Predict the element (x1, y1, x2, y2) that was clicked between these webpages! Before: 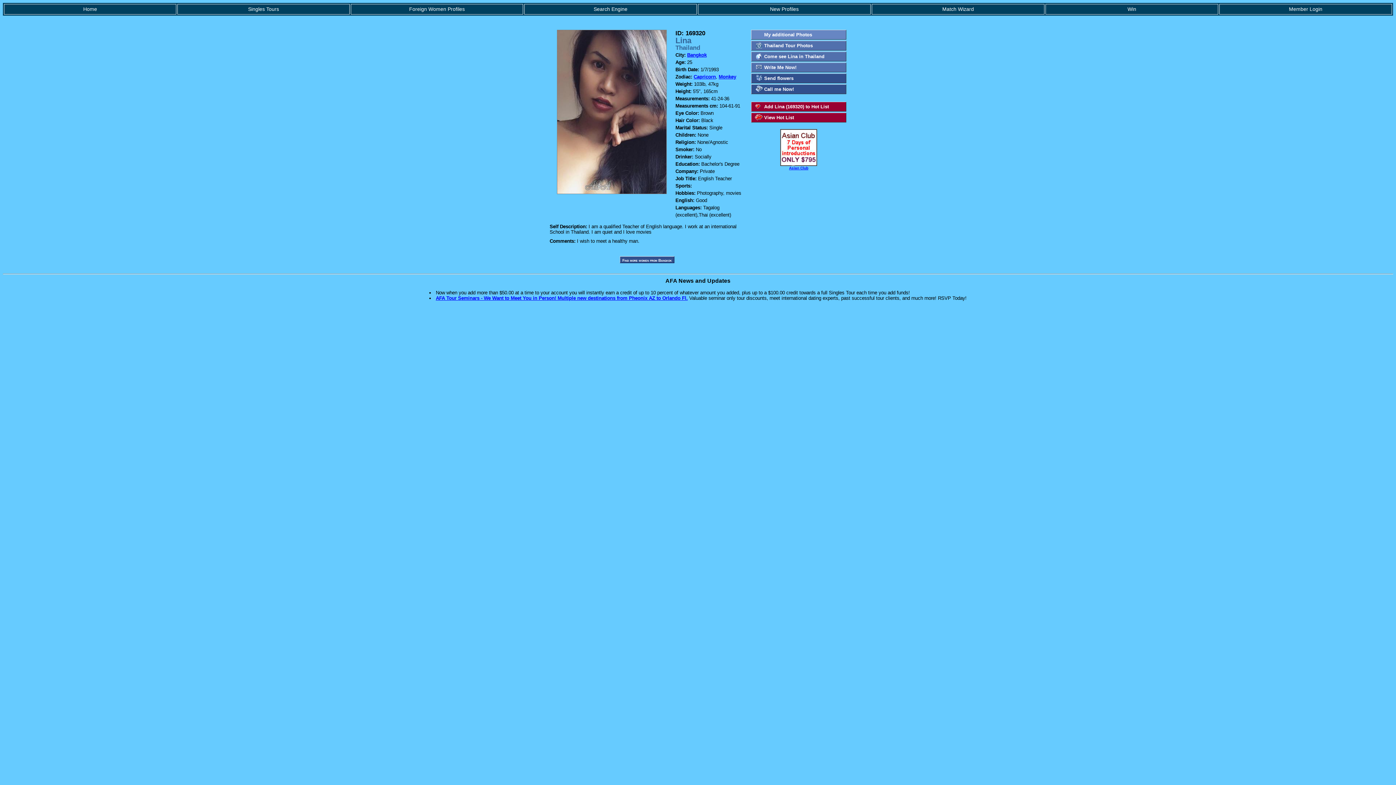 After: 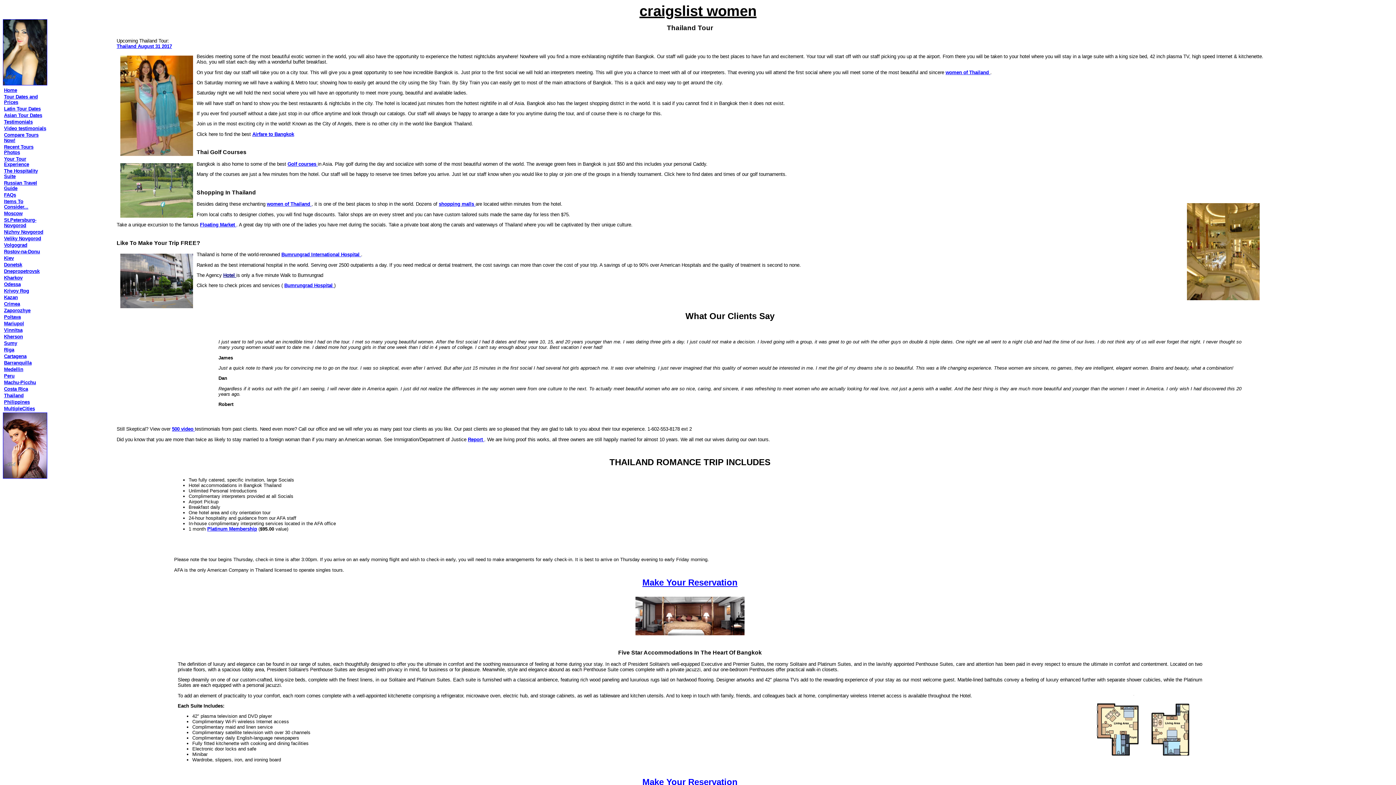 Action: bbox: (751, 51, 846, 61) label: Come see Lina in Thailand